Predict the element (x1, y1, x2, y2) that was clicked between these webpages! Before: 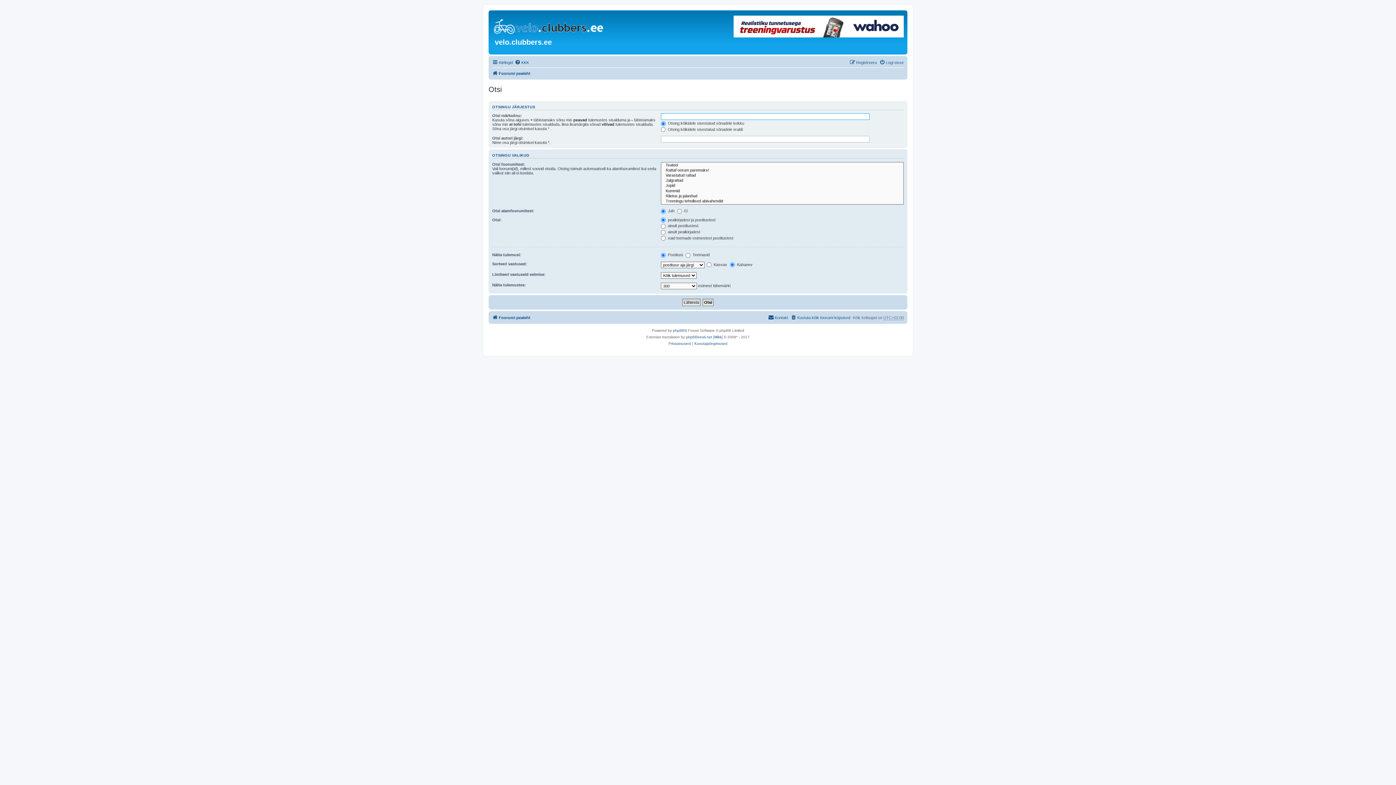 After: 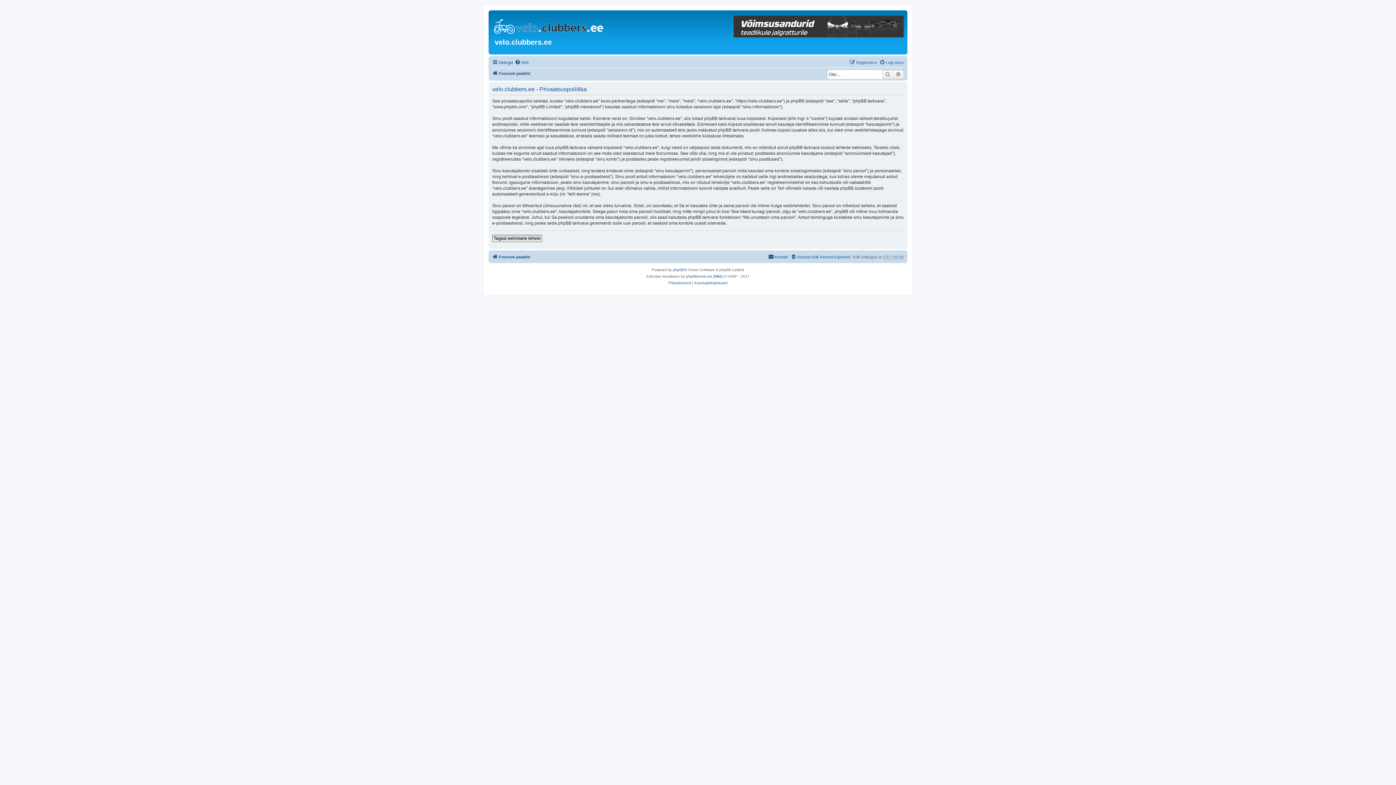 Action: bbox: (668, 340, 691, 347) label: Privaatsusest